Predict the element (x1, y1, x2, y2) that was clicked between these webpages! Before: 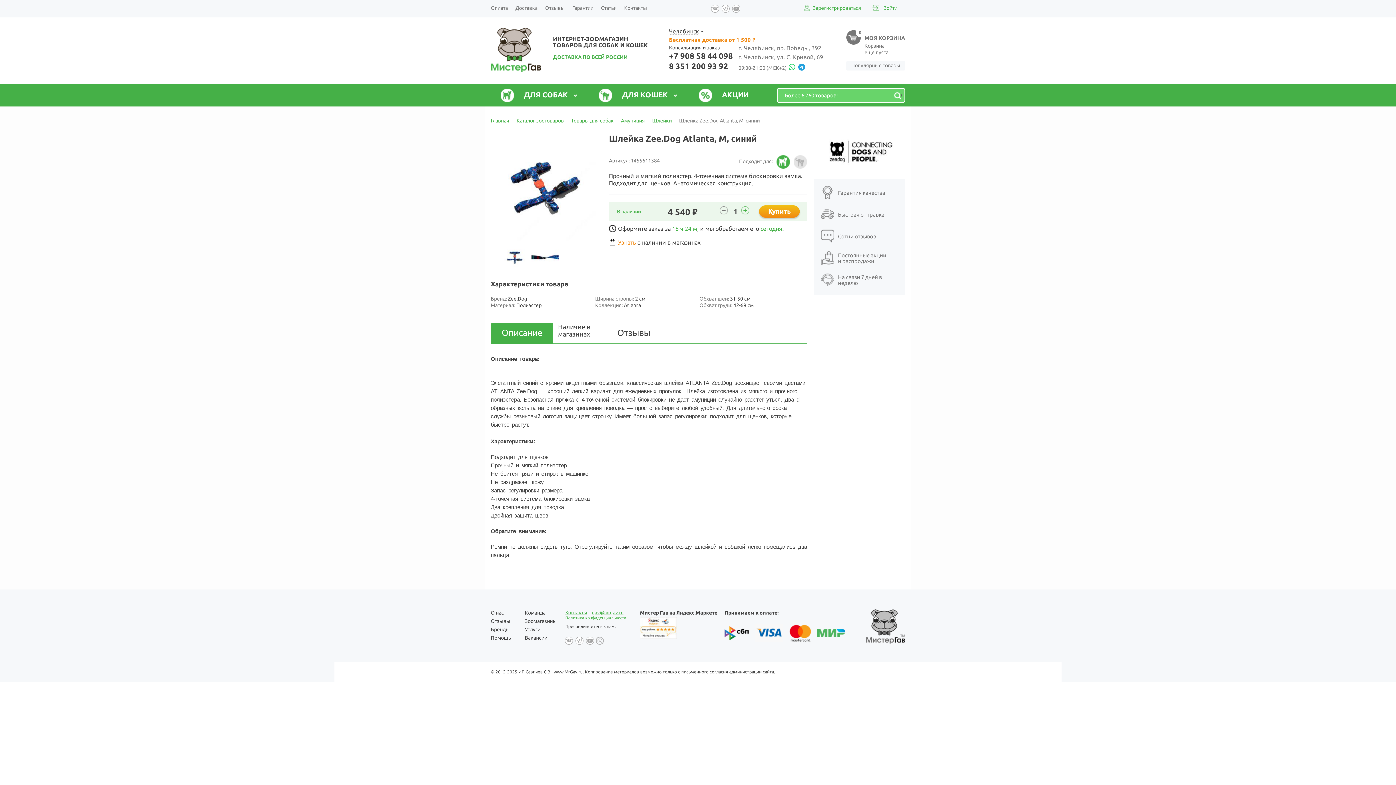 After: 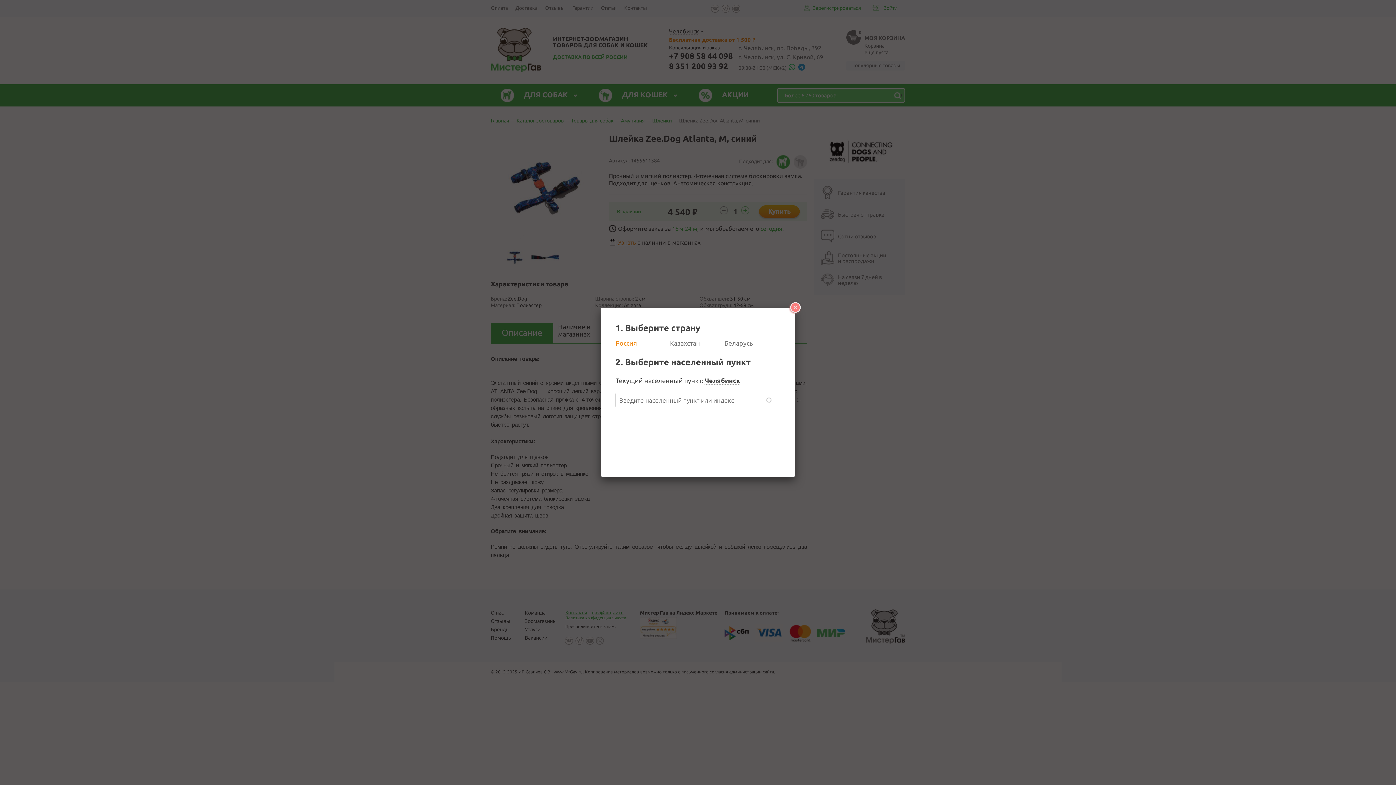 Action: bbox: (669, 28, 699, 34) label: Челябинск